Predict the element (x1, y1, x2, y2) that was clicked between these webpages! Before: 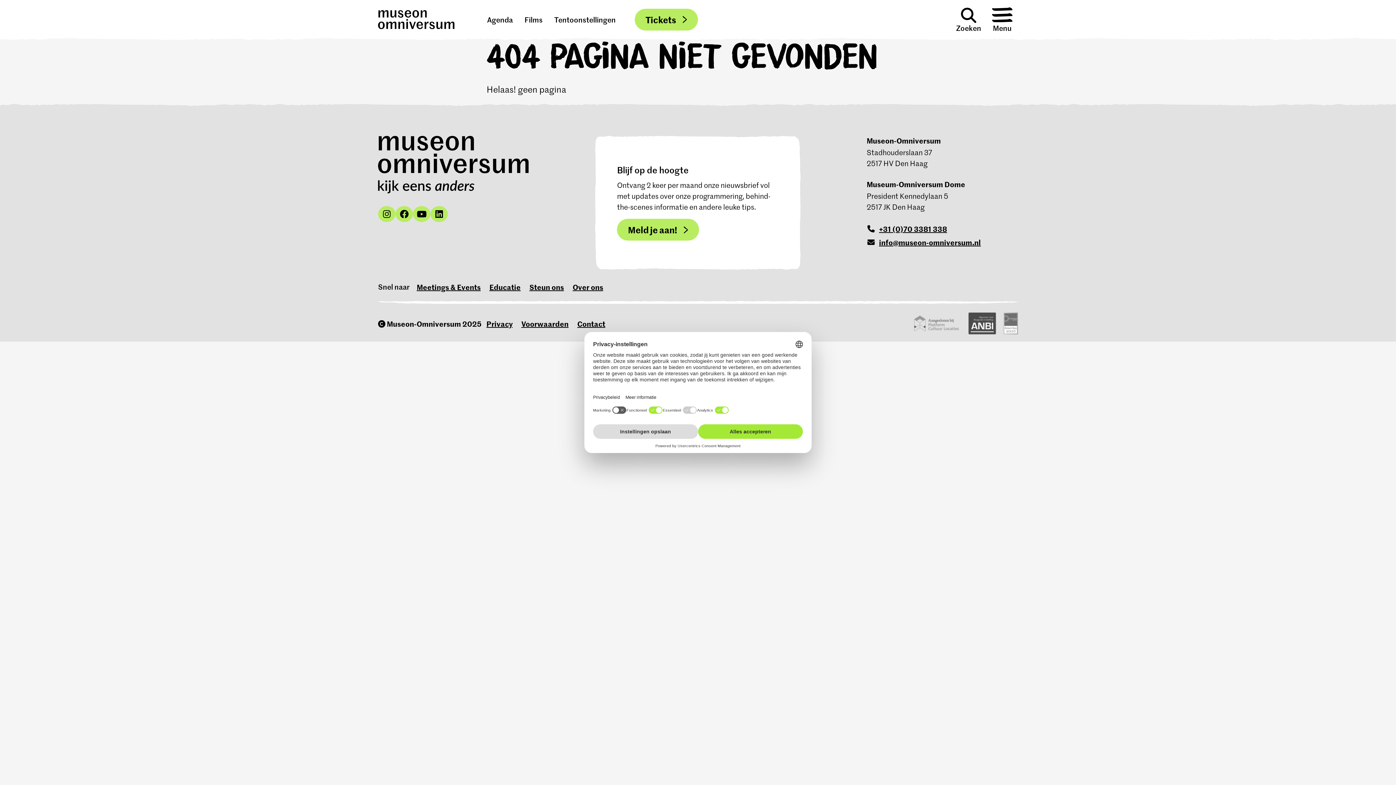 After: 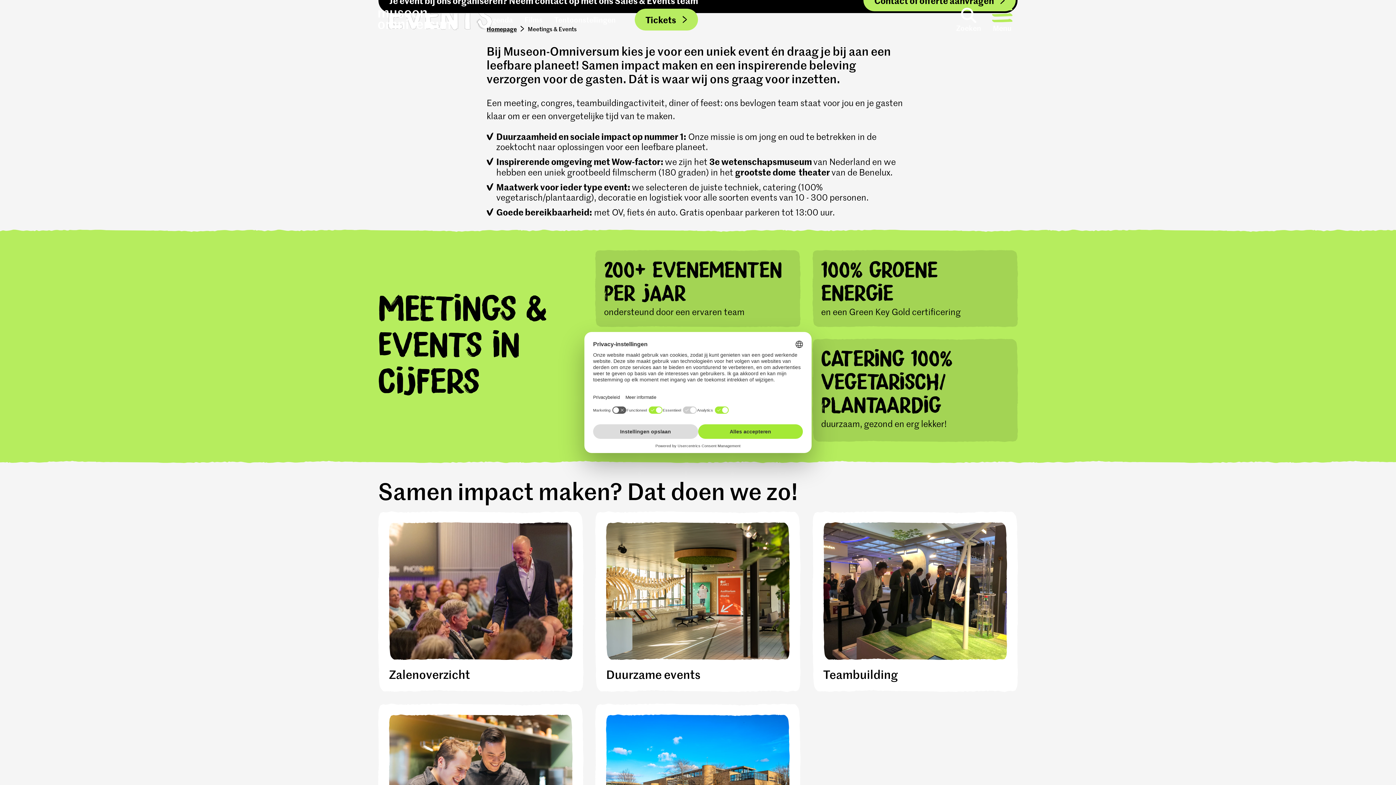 Action: bbox: (416, 281, 480, 292) label: Meetings & Events